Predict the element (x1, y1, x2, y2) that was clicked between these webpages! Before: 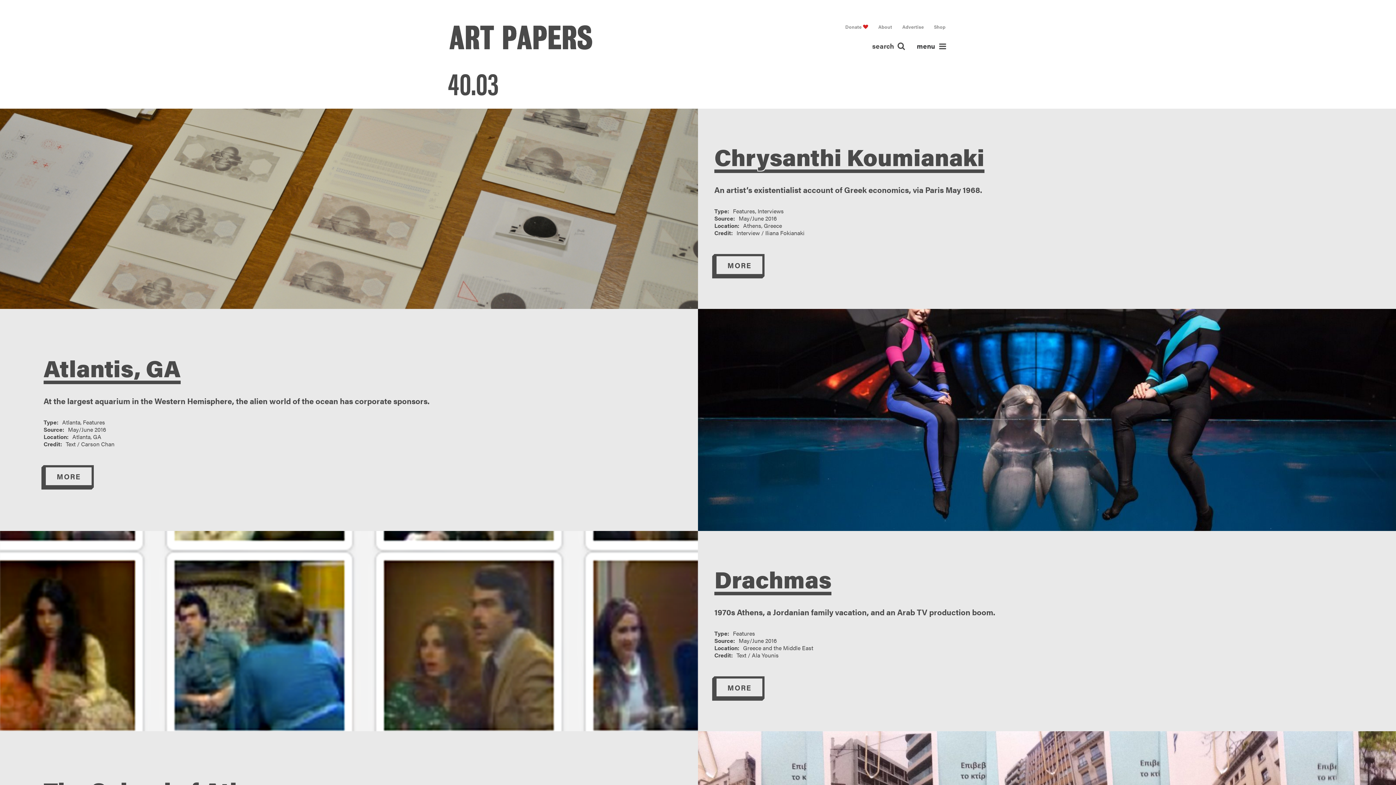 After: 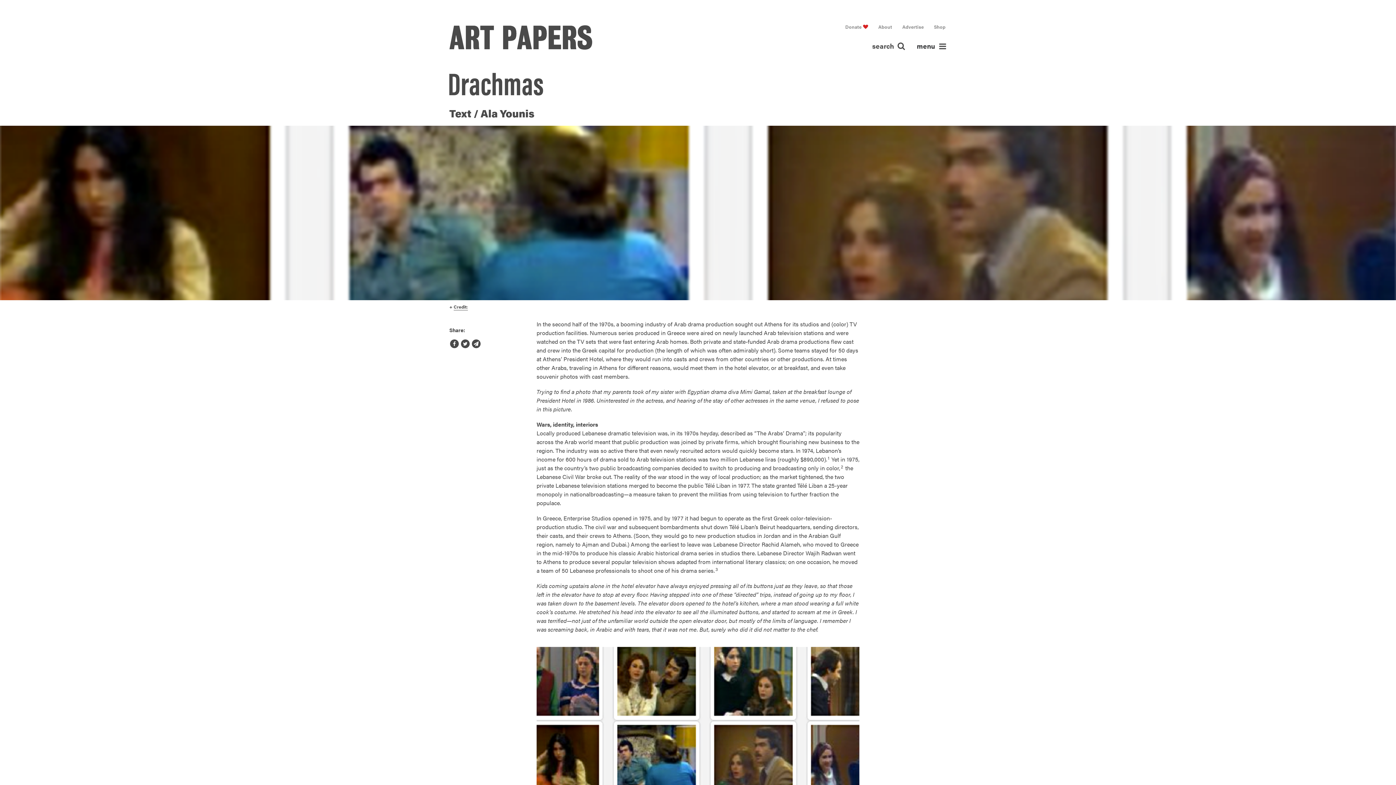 Action: bbox: (0, 531, 698, 731) label: Read More of "Drachmas"